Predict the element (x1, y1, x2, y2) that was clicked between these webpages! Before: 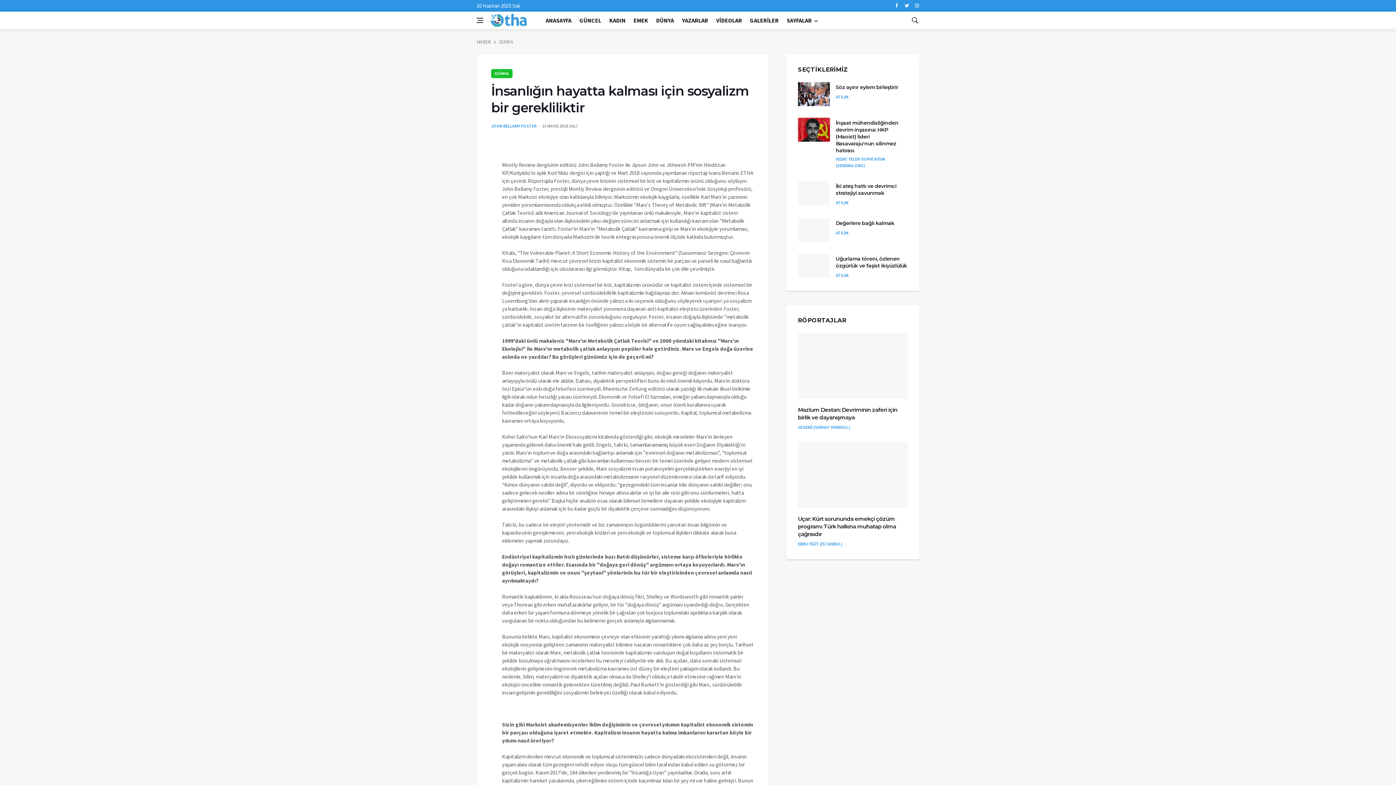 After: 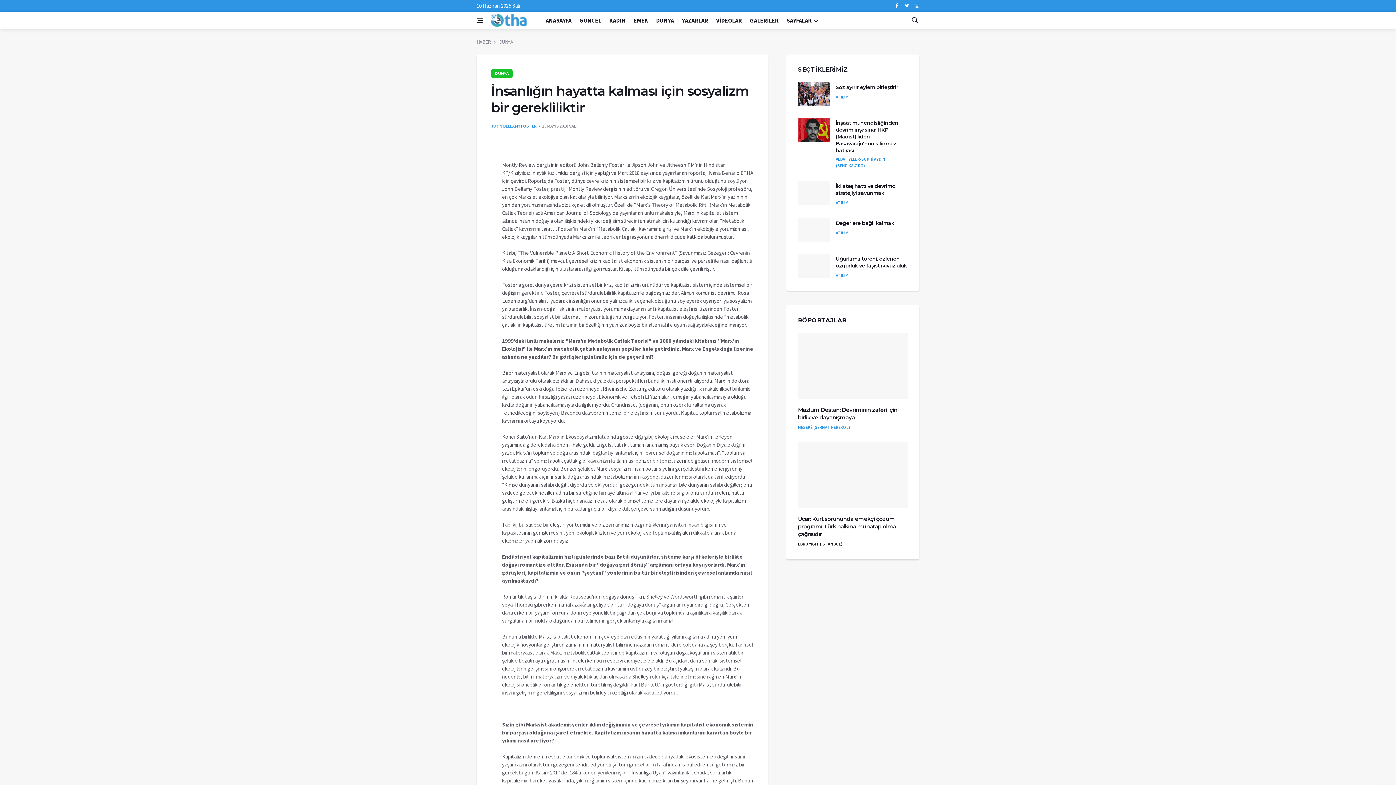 Action: label: EBRU YİĞİT (İSTANBUL) bbox: (798, 541, 842, 547)